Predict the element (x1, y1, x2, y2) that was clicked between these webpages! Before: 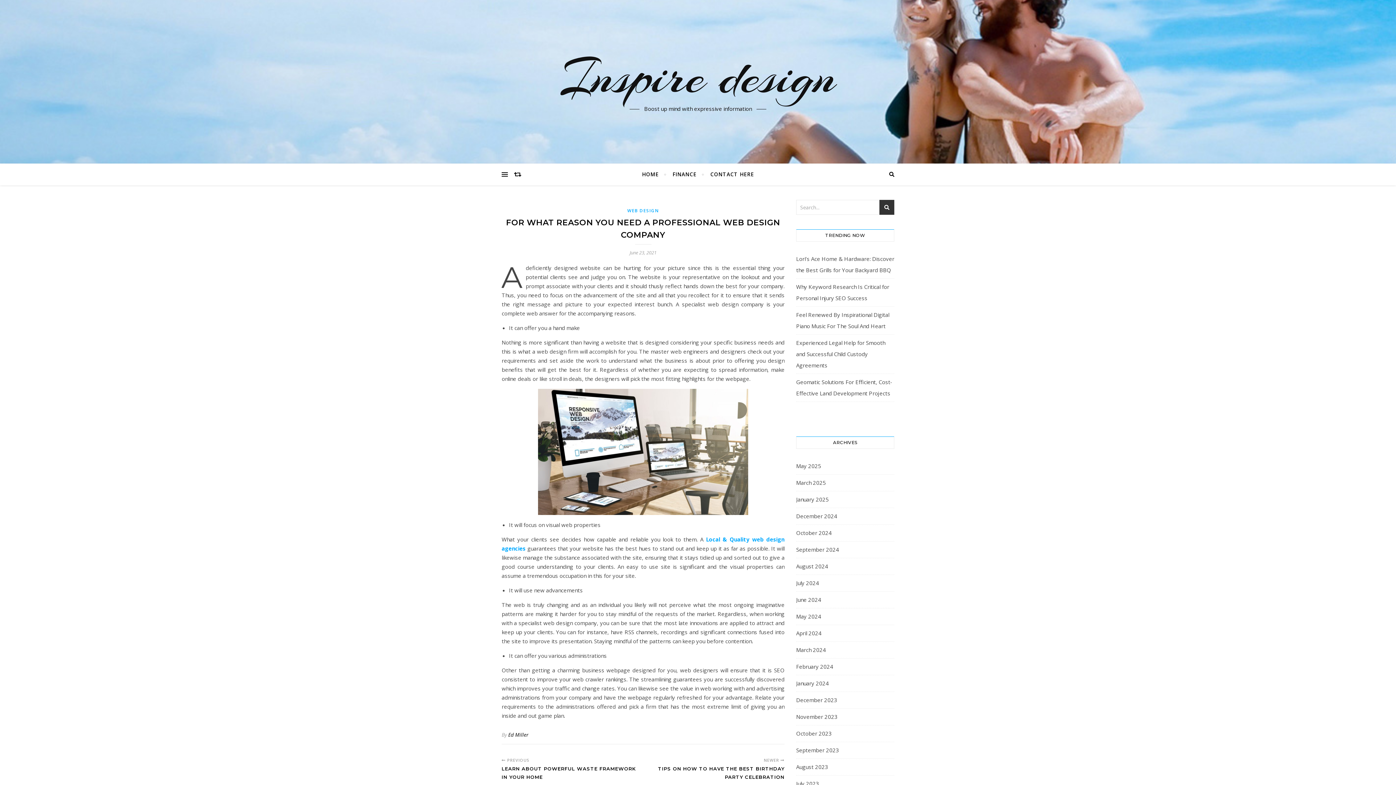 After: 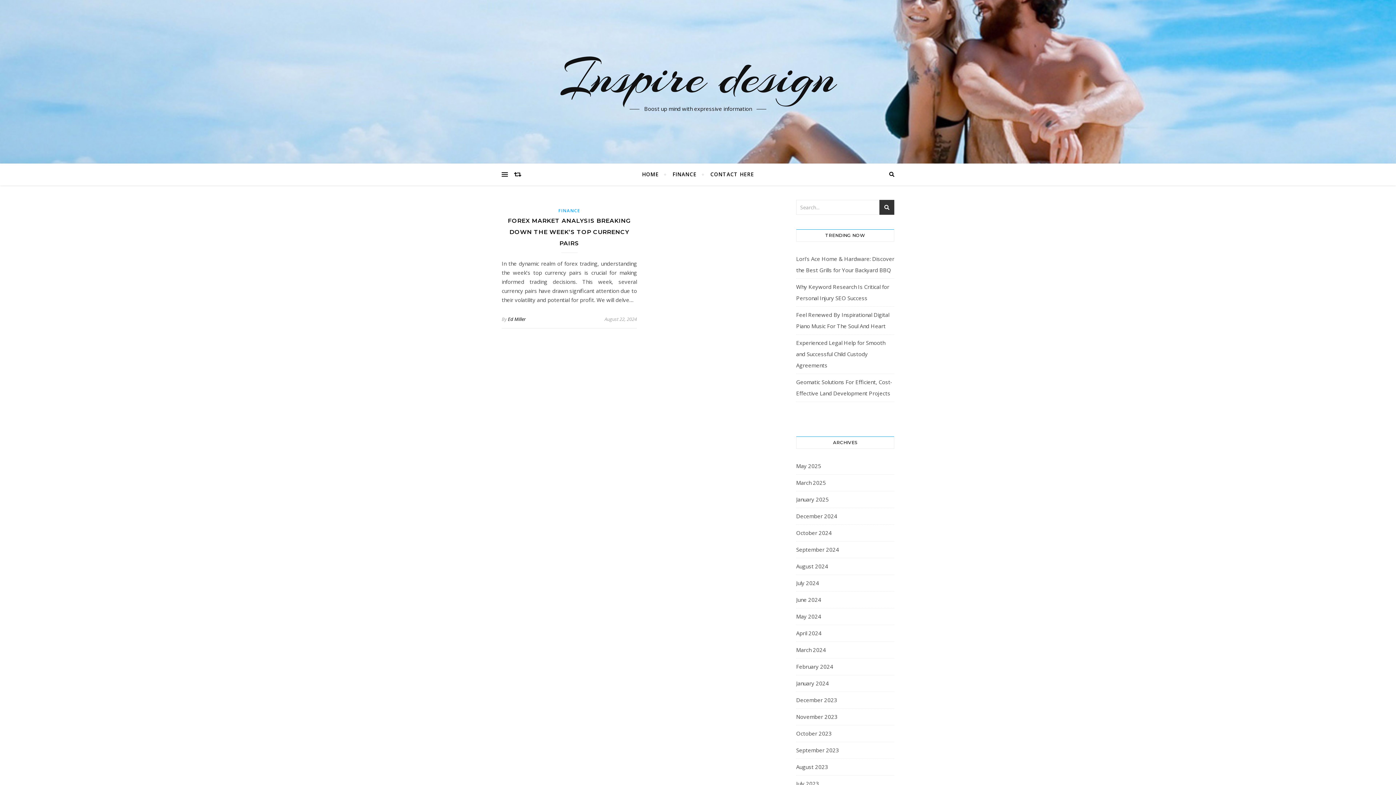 Action: label: August 2024 bbox: (796, 561, 828, 572)